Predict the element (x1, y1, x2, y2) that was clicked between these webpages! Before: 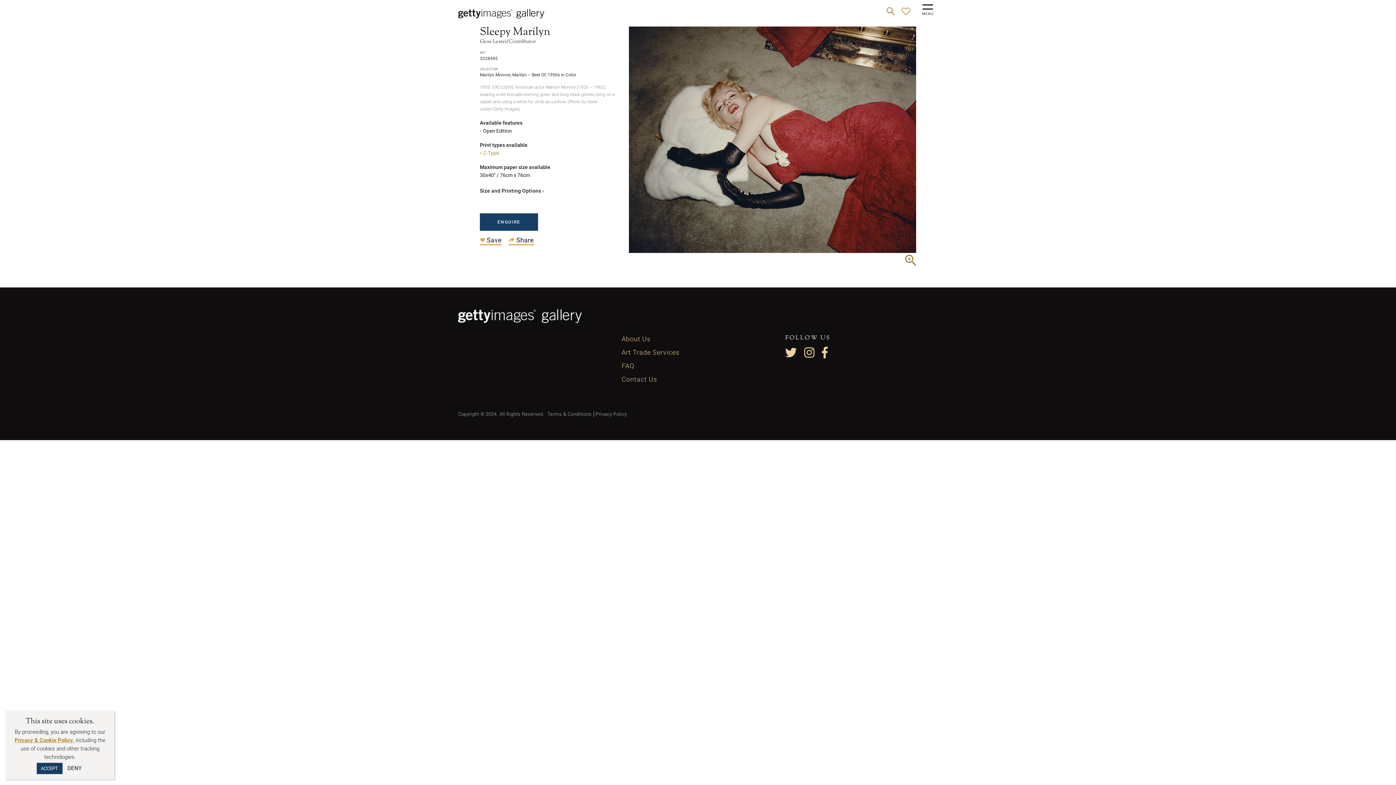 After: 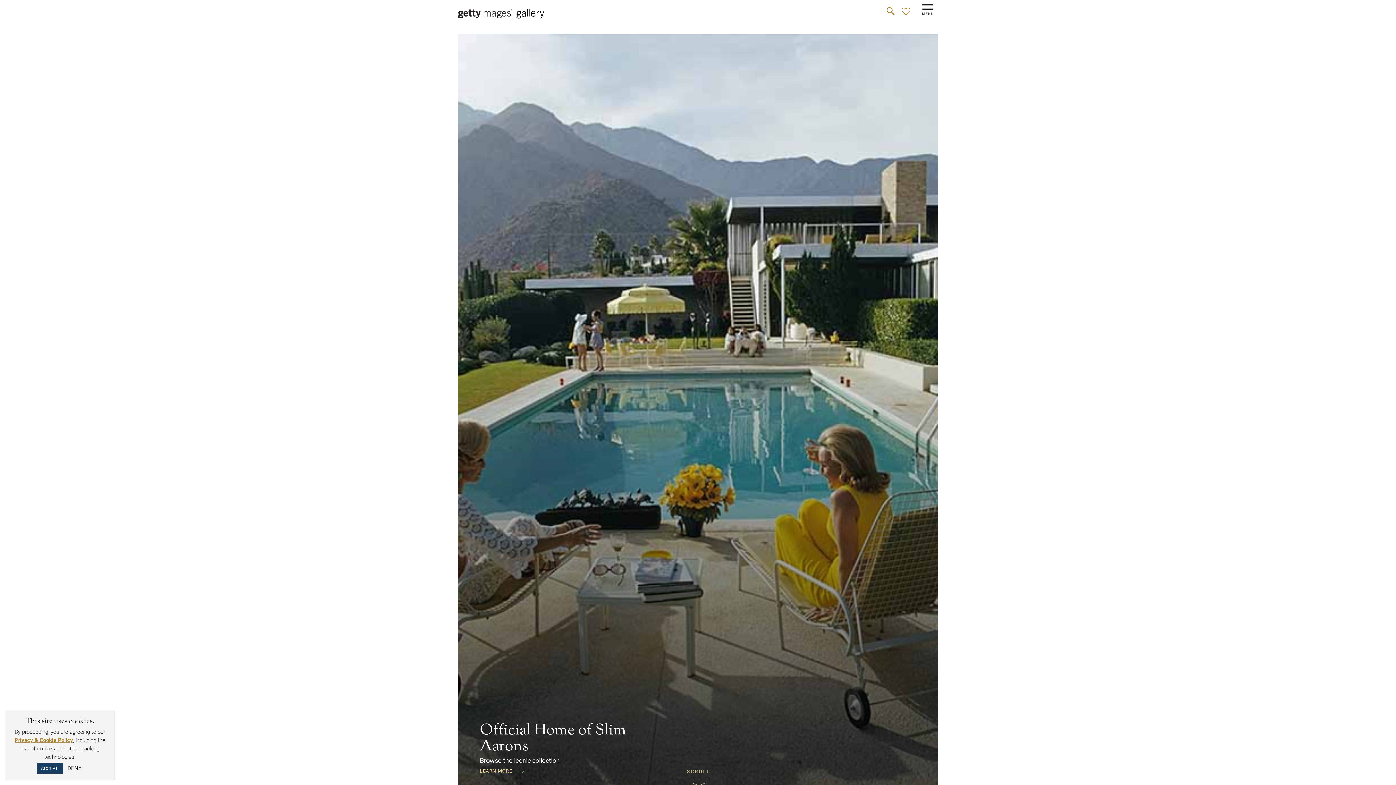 Action: bbox: (458, 8, 544, 17)